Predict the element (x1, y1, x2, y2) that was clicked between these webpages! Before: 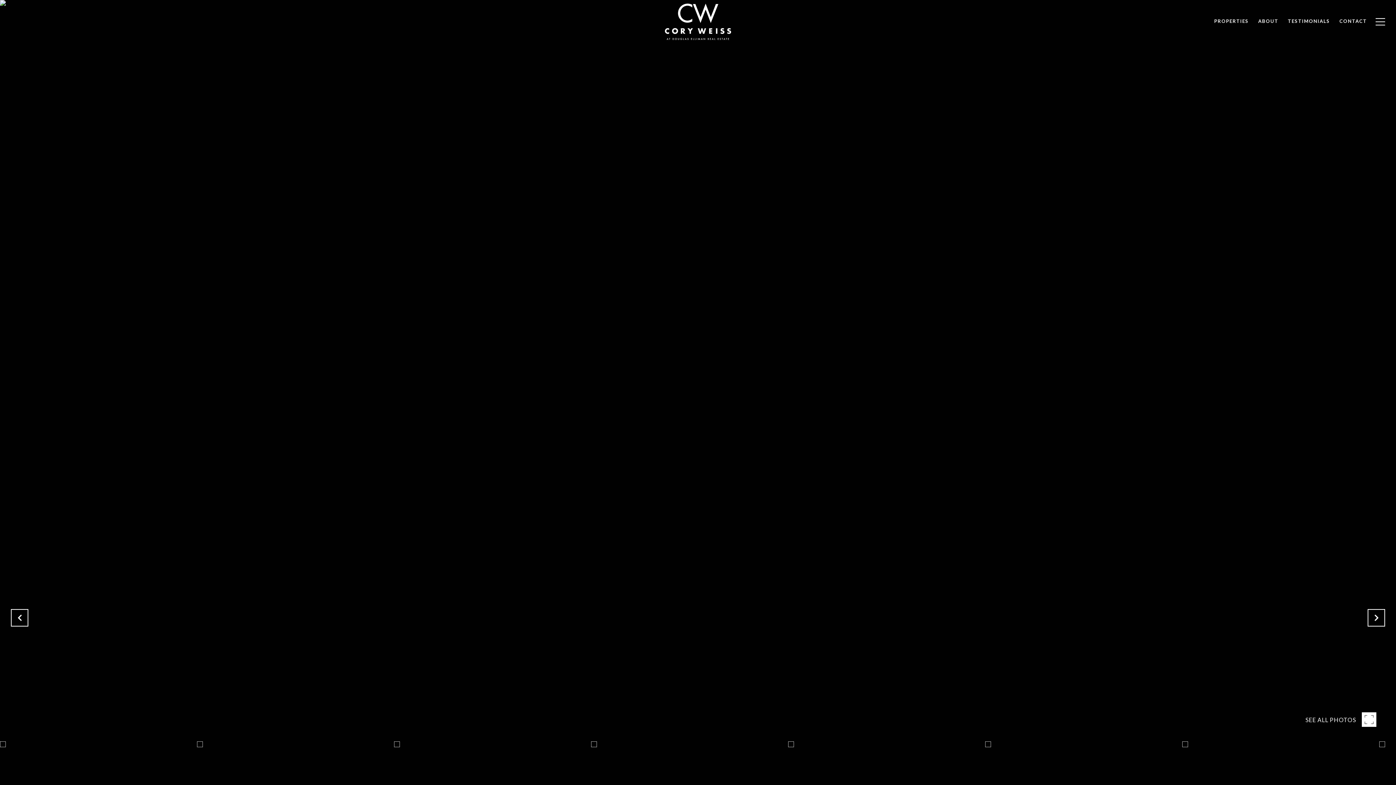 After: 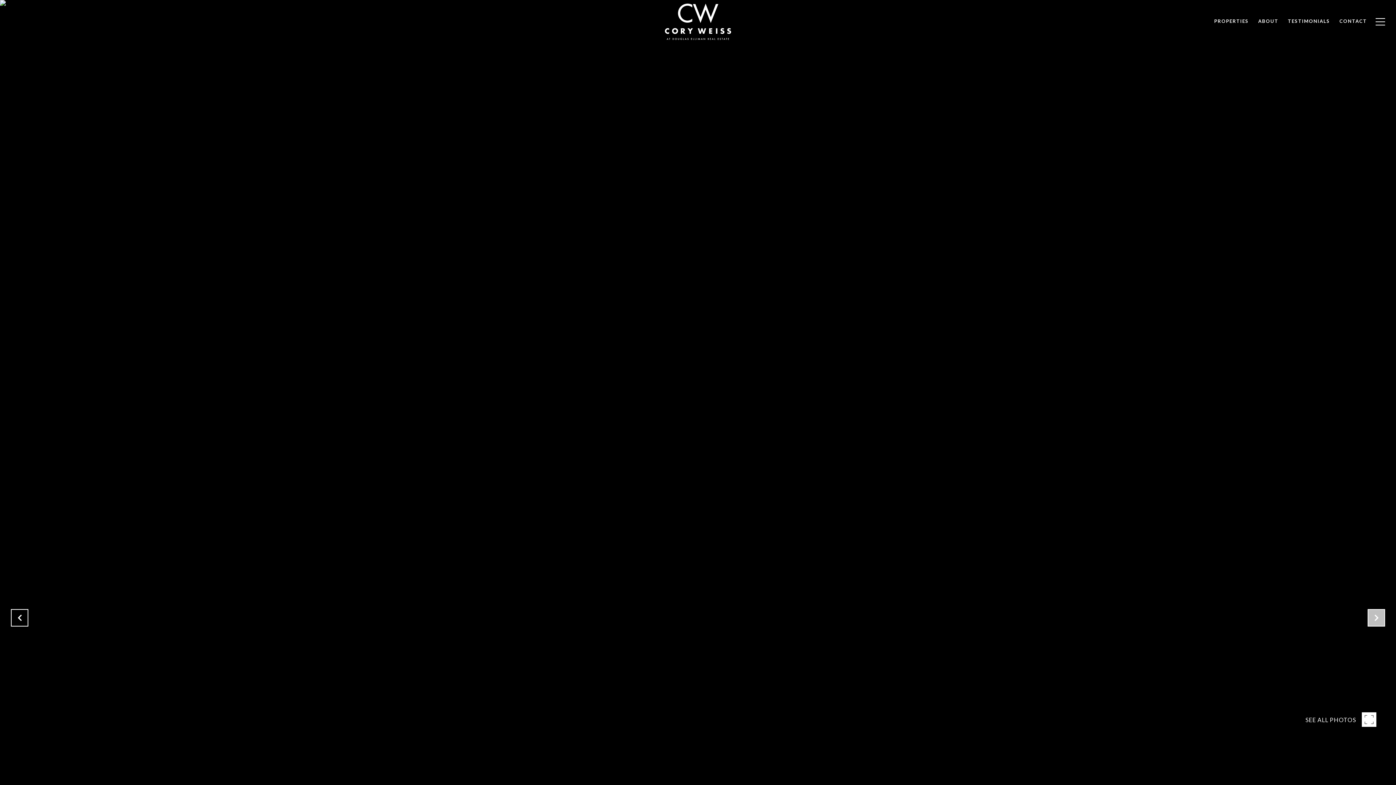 Action: bbox: (1368, 609, 1385, 626)